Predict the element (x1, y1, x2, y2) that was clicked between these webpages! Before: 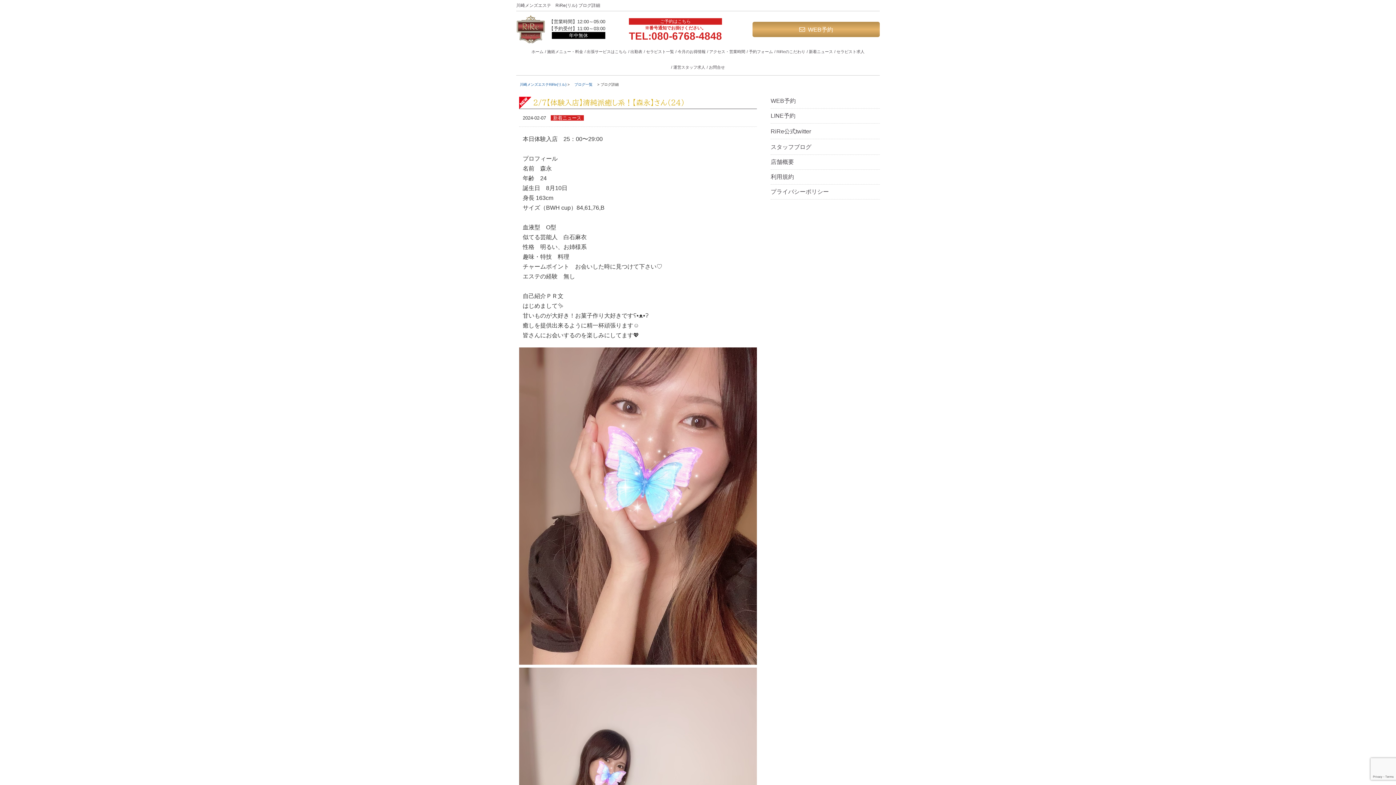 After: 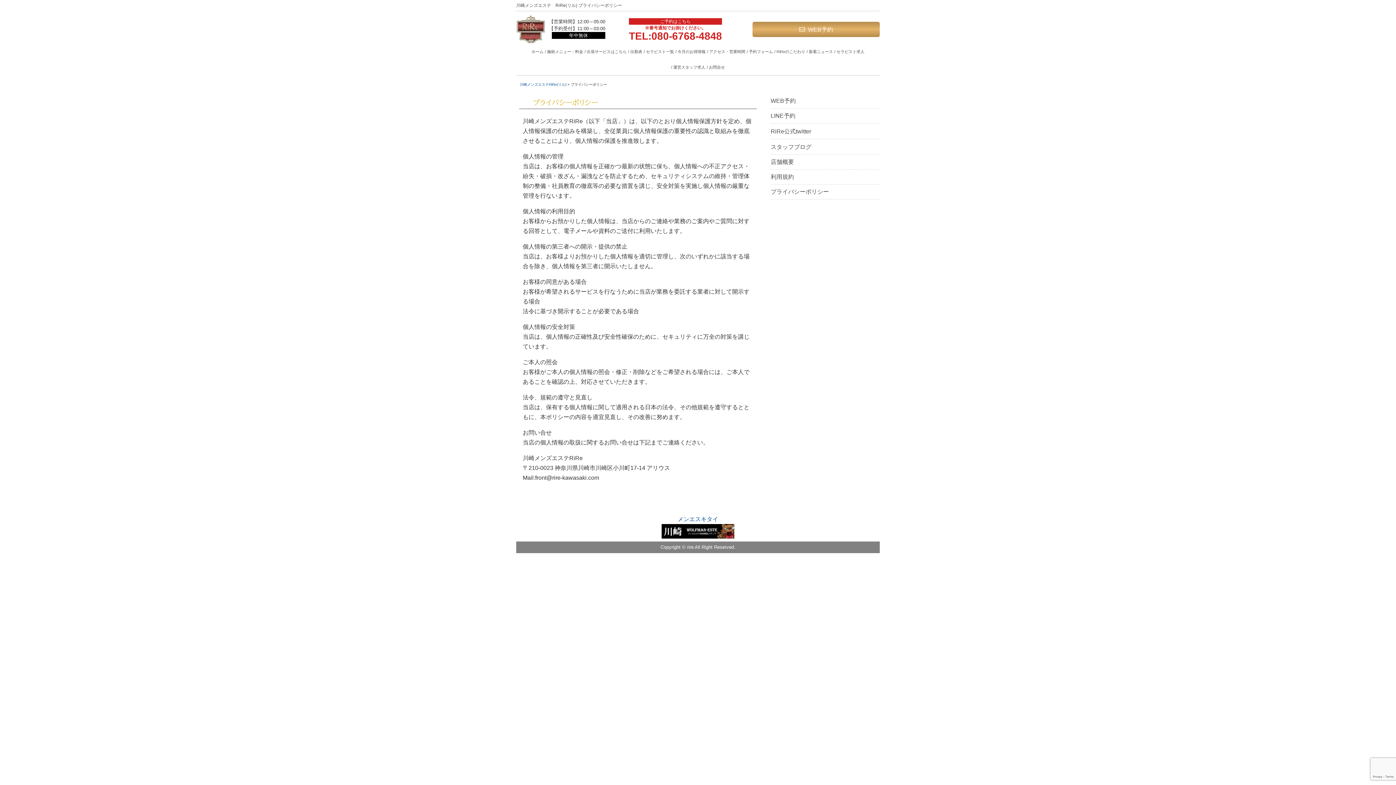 Action: label: プライバシーポリシー bbox: (770, 184, 880, 199)